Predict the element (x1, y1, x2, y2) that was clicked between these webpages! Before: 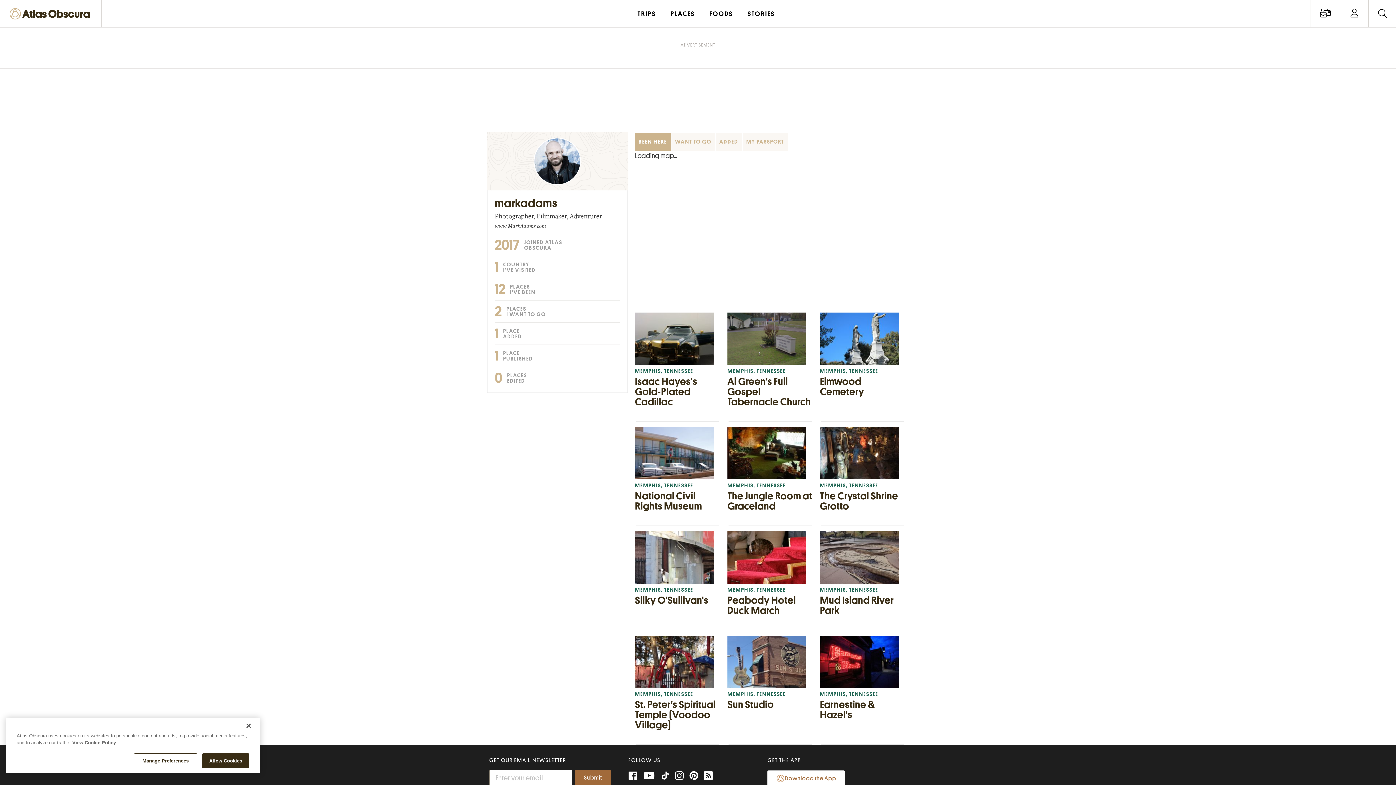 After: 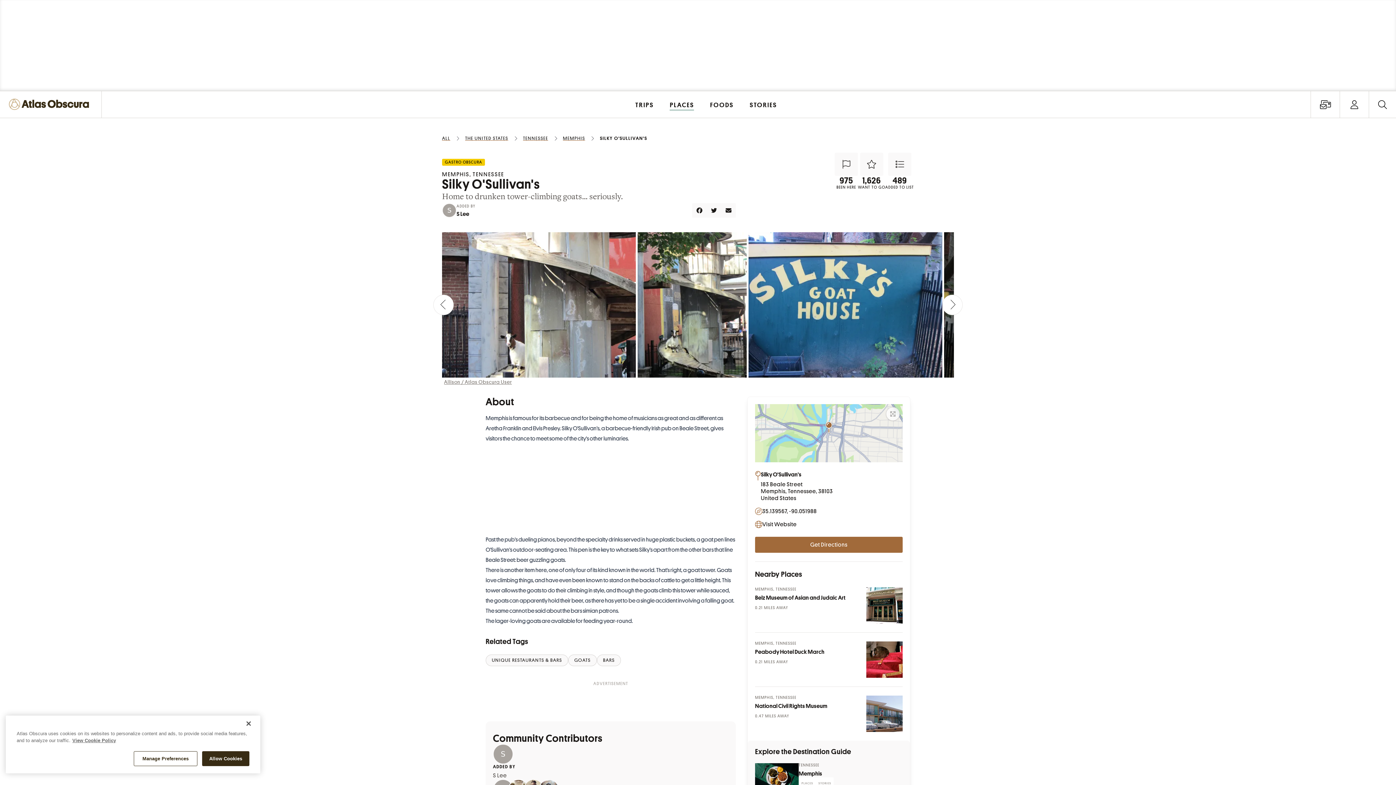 Action: label: MEMPHIS, TENNESSEE
Silky O'Sullivan's bbox: (635, 531, 720, 605)